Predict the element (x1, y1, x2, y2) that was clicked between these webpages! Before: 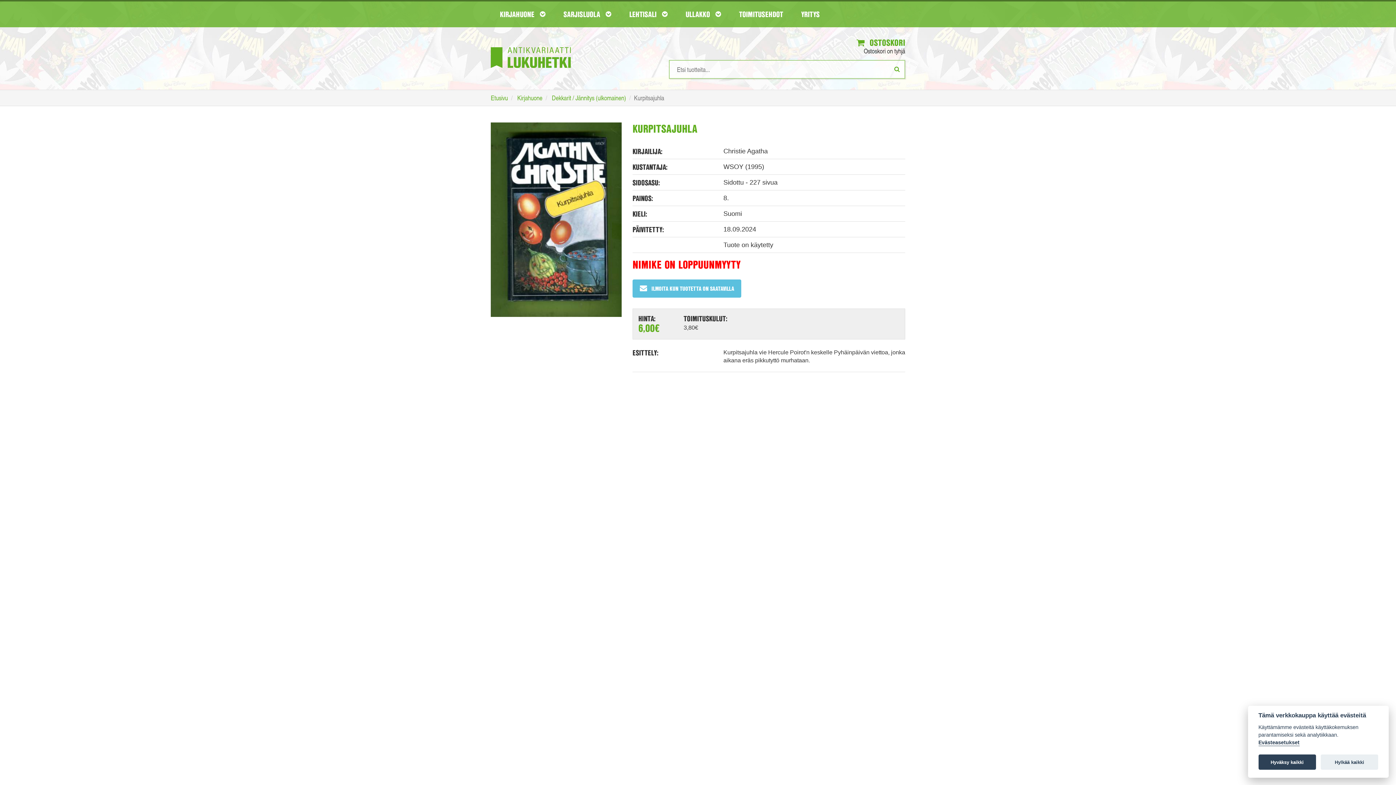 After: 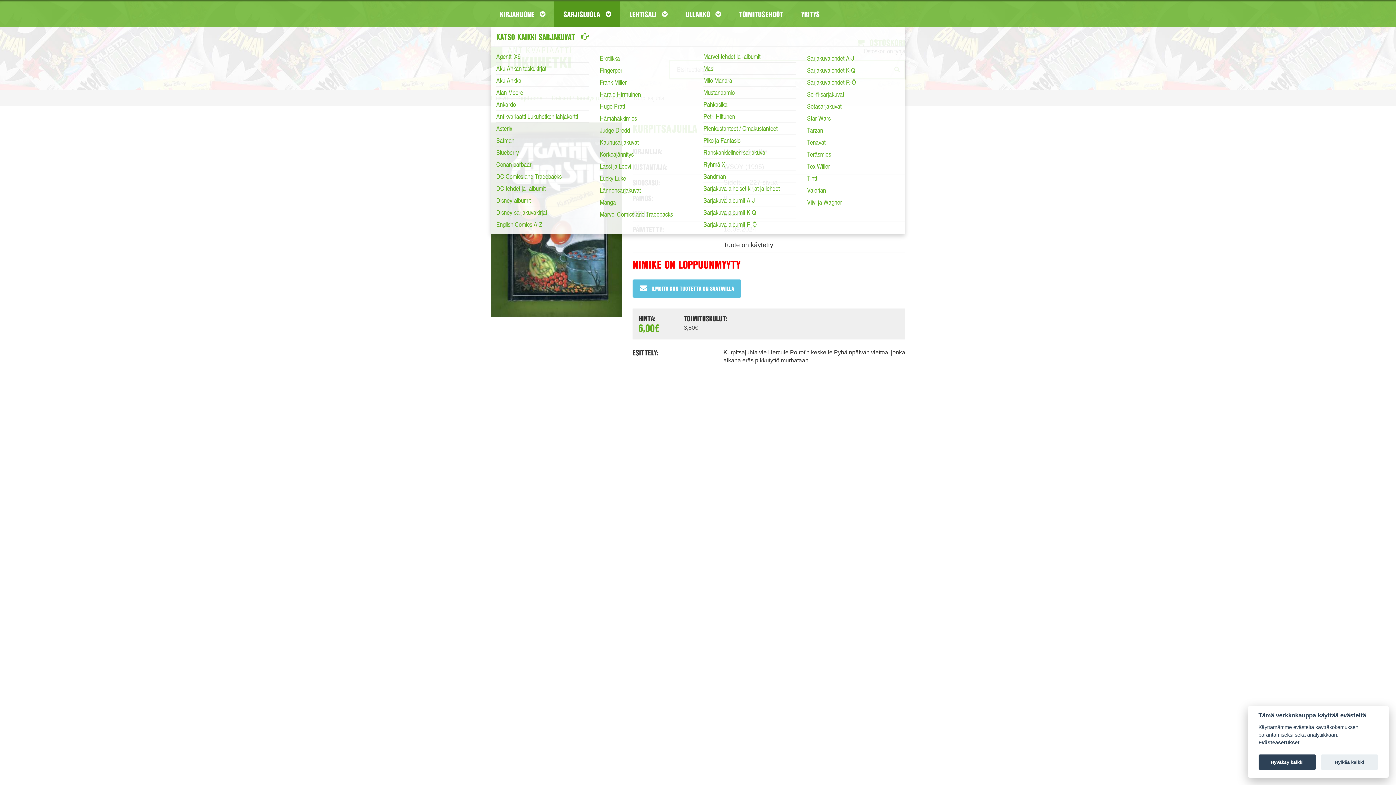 Action: label: SARJISLUOLA  bbox: (554, 1, 620, 27)